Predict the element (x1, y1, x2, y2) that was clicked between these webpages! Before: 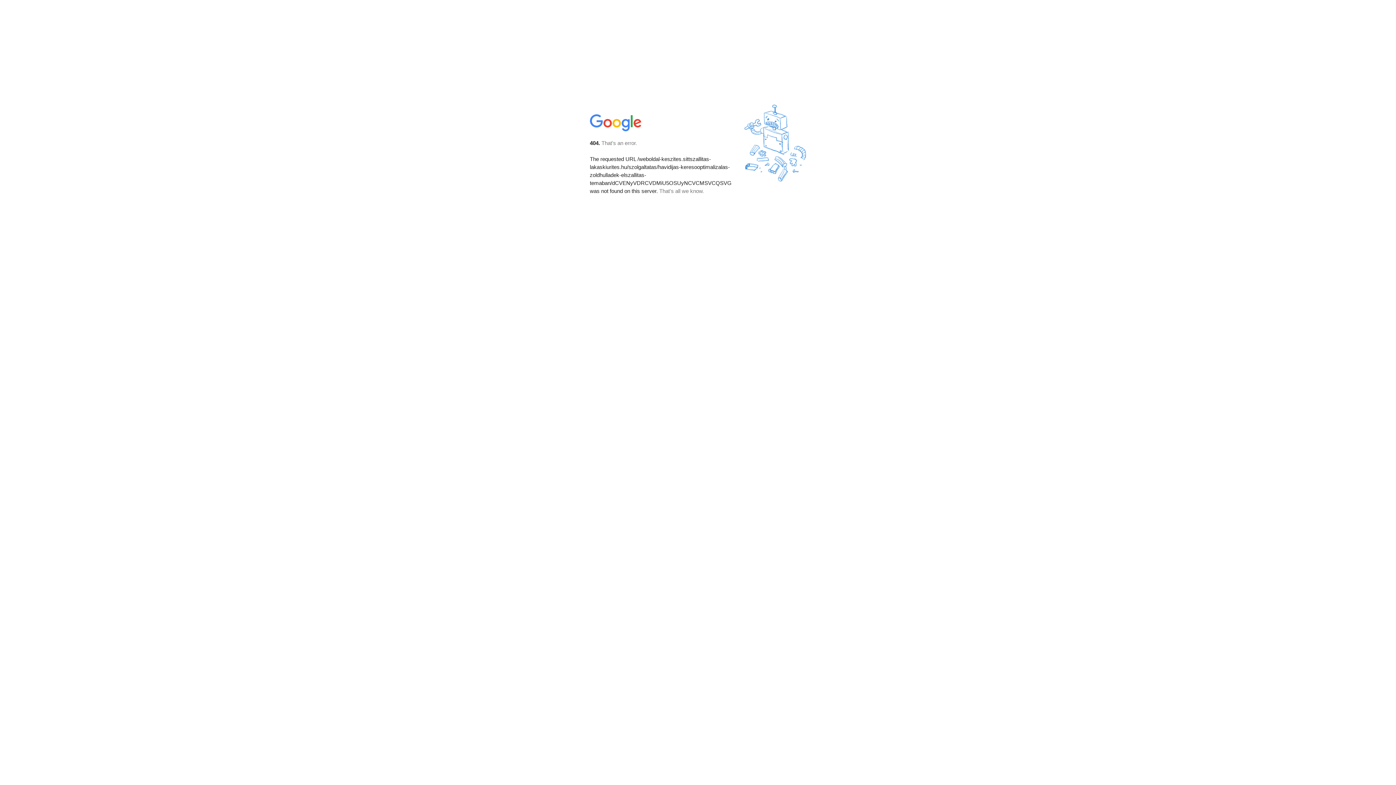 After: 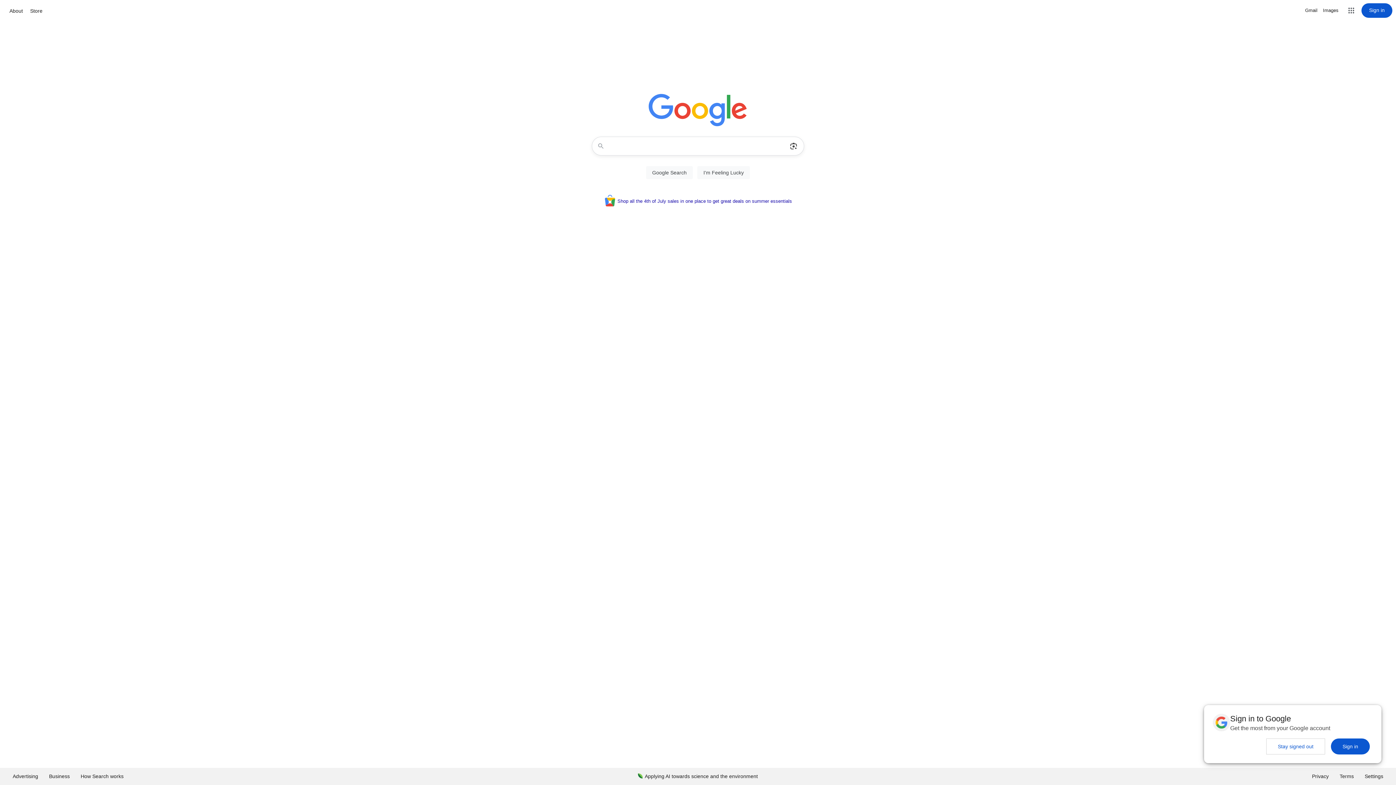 Action: bbox: (590, 127, 642, 134)